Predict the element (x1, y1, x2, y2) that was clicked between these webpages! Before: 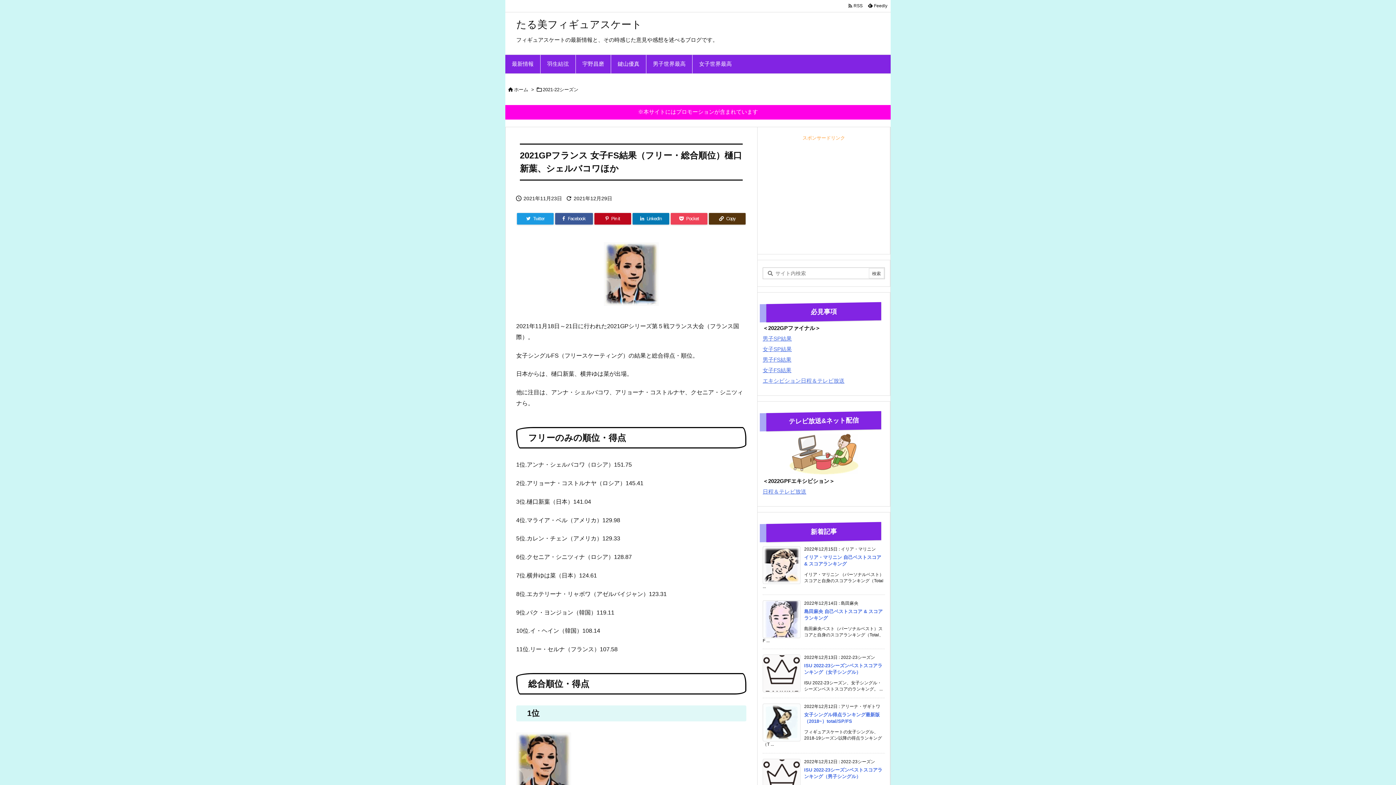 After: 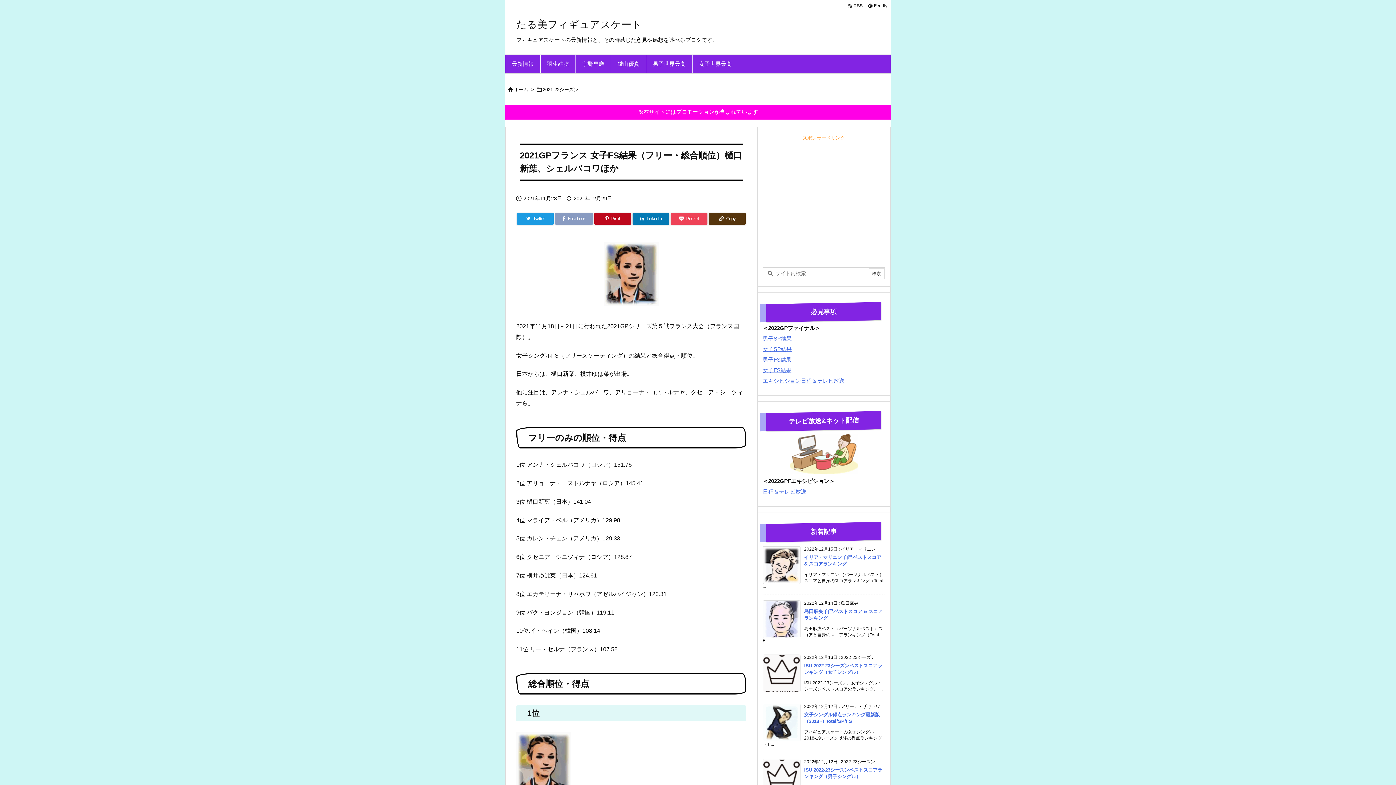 Action: bbox: (555, 213, 593, 224) label: Facebook